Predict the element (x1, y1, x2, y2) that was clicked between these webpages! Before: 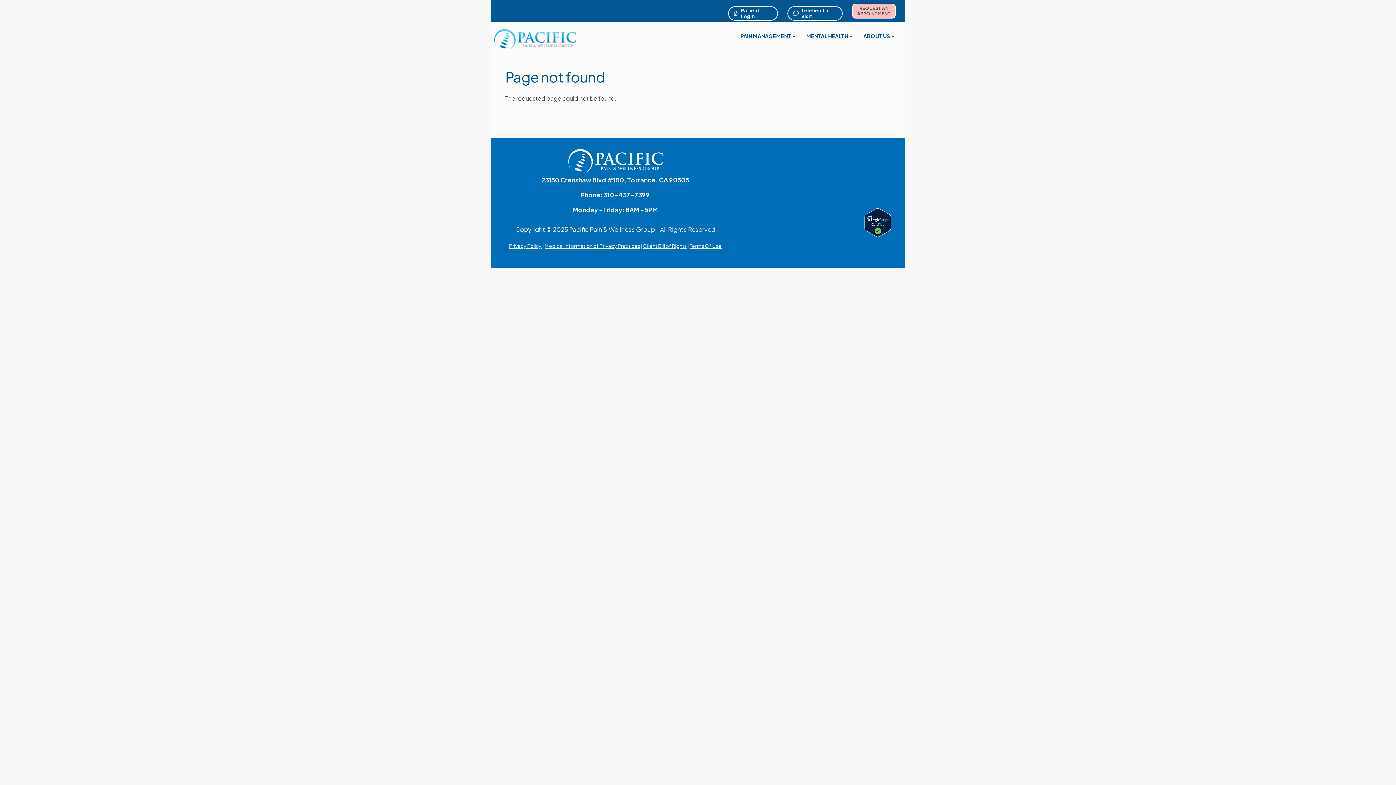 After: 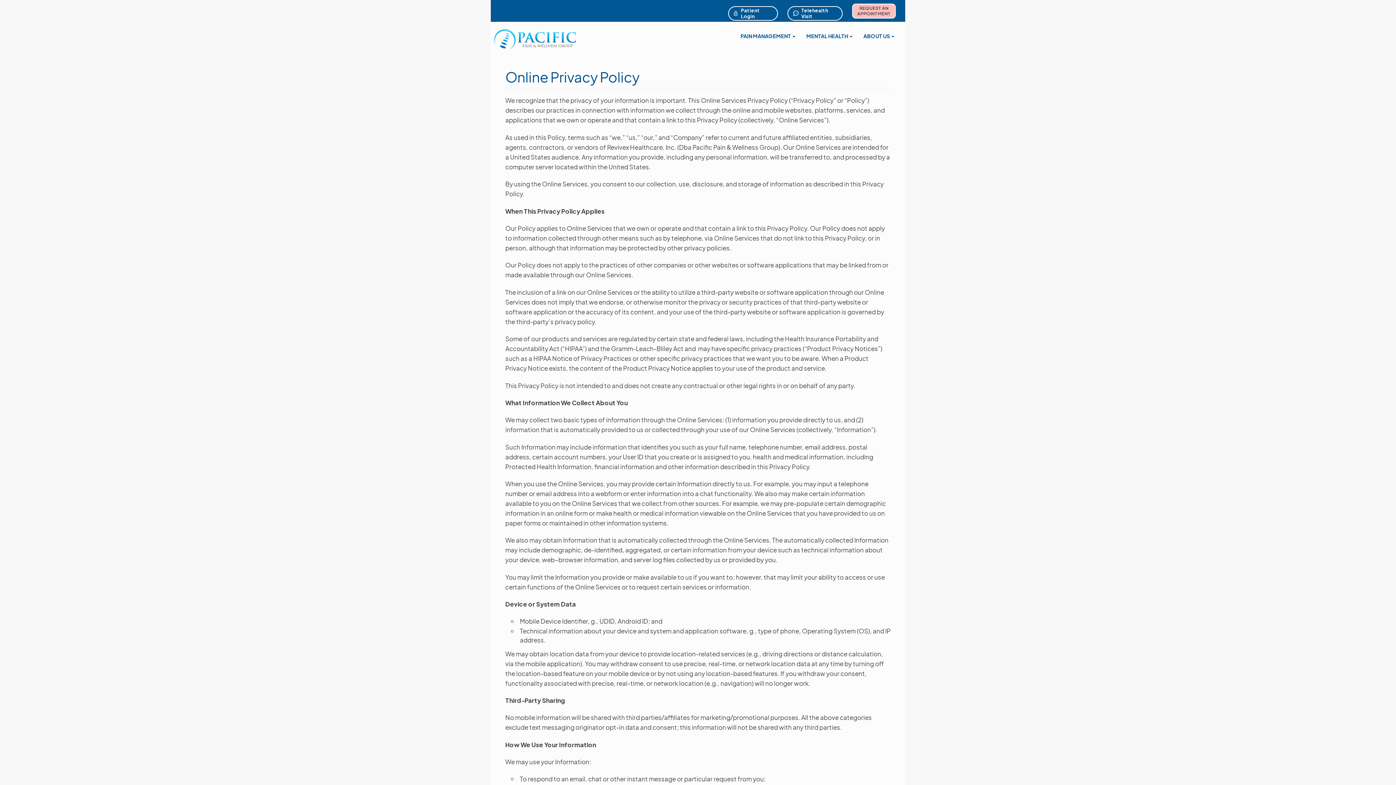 Action: bbox: (509, 242, 541, 249) label: Privacy Policy